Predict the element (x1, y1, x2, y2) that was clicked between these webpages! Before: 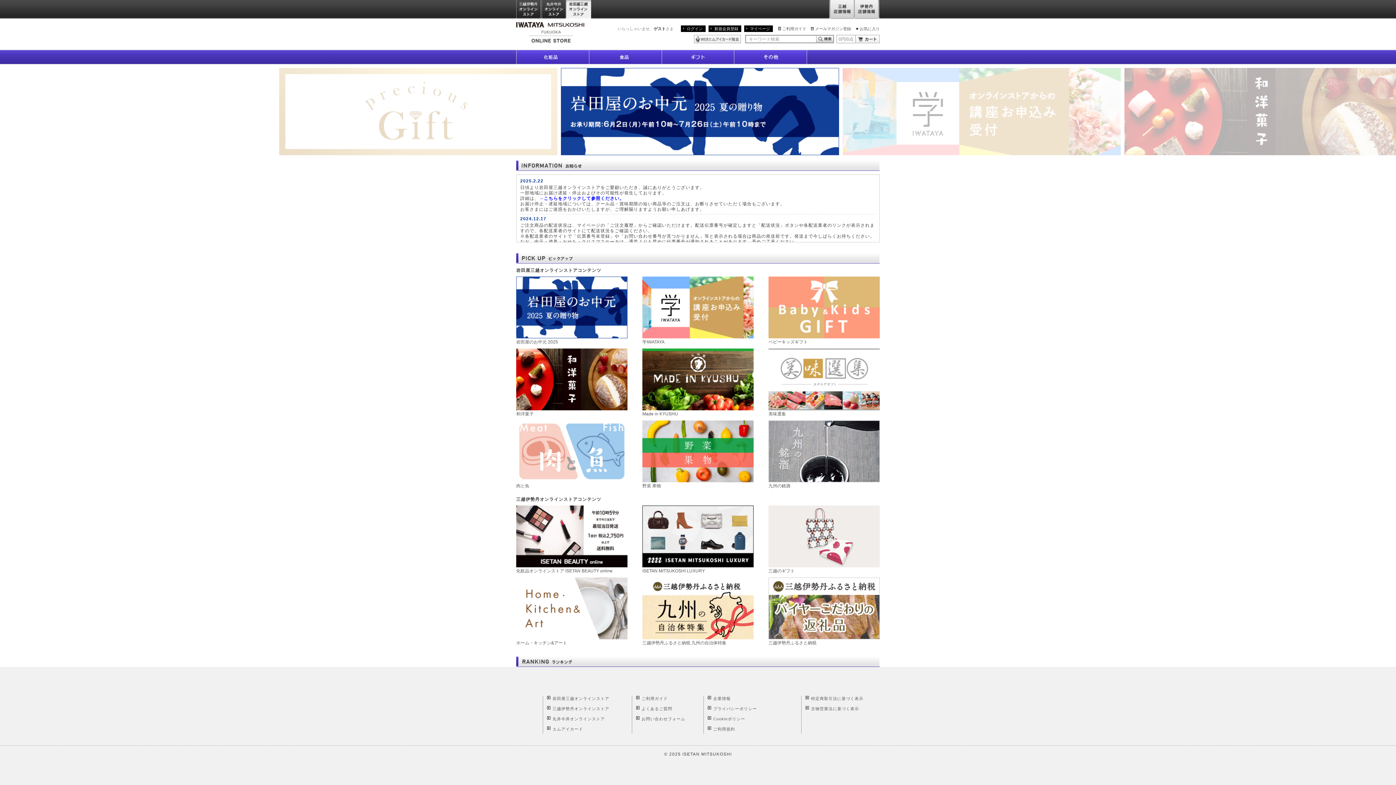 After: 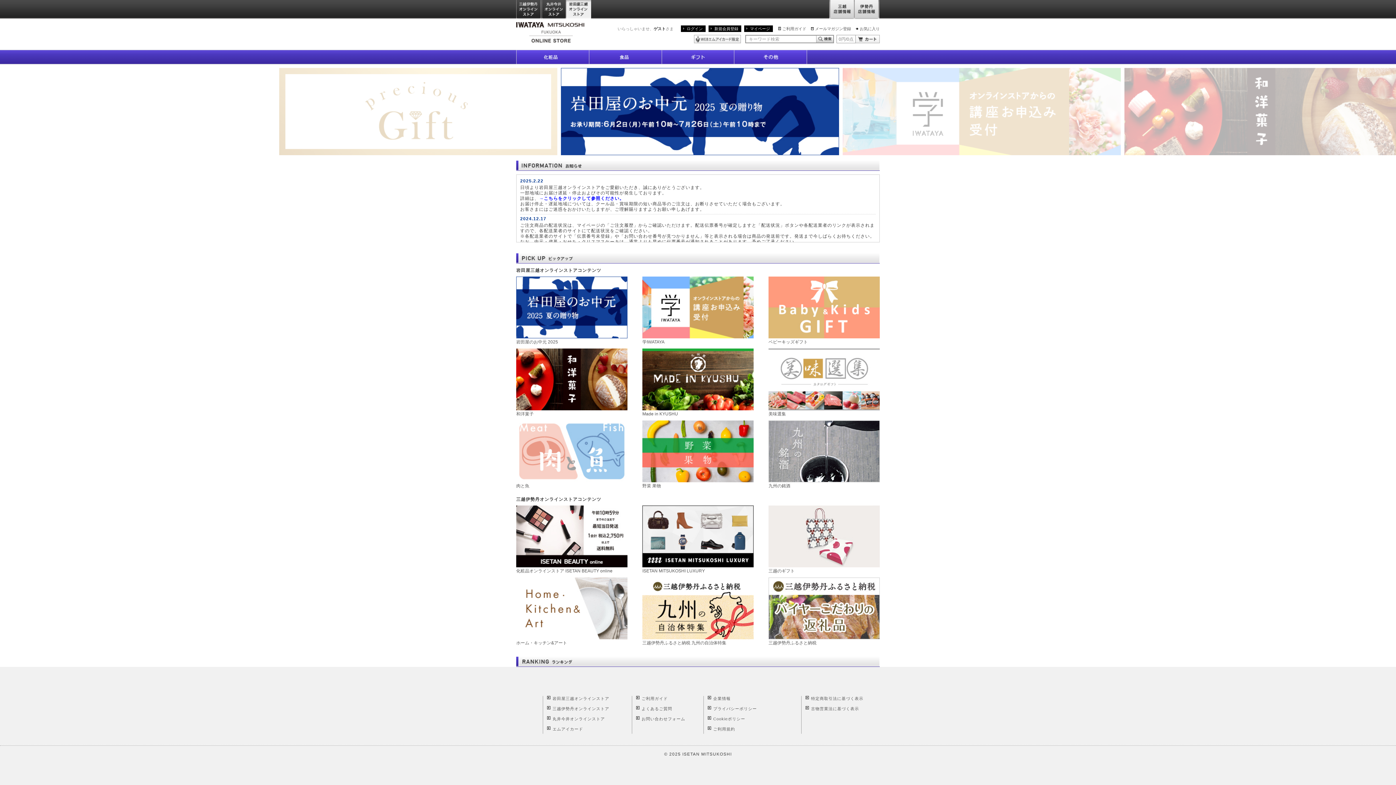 Action: bbox: (552, 696, 609, 701) label: 岩田屋三越オンラインストア